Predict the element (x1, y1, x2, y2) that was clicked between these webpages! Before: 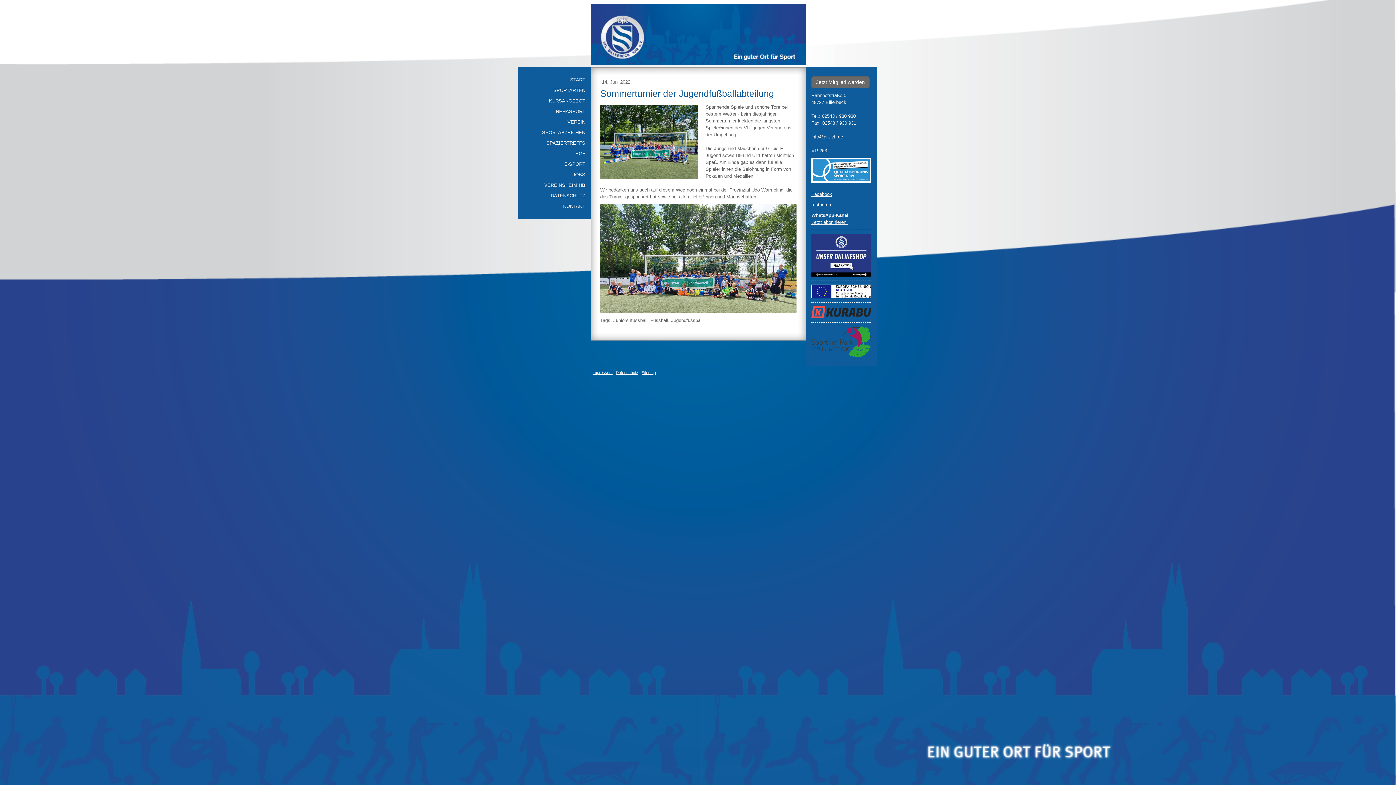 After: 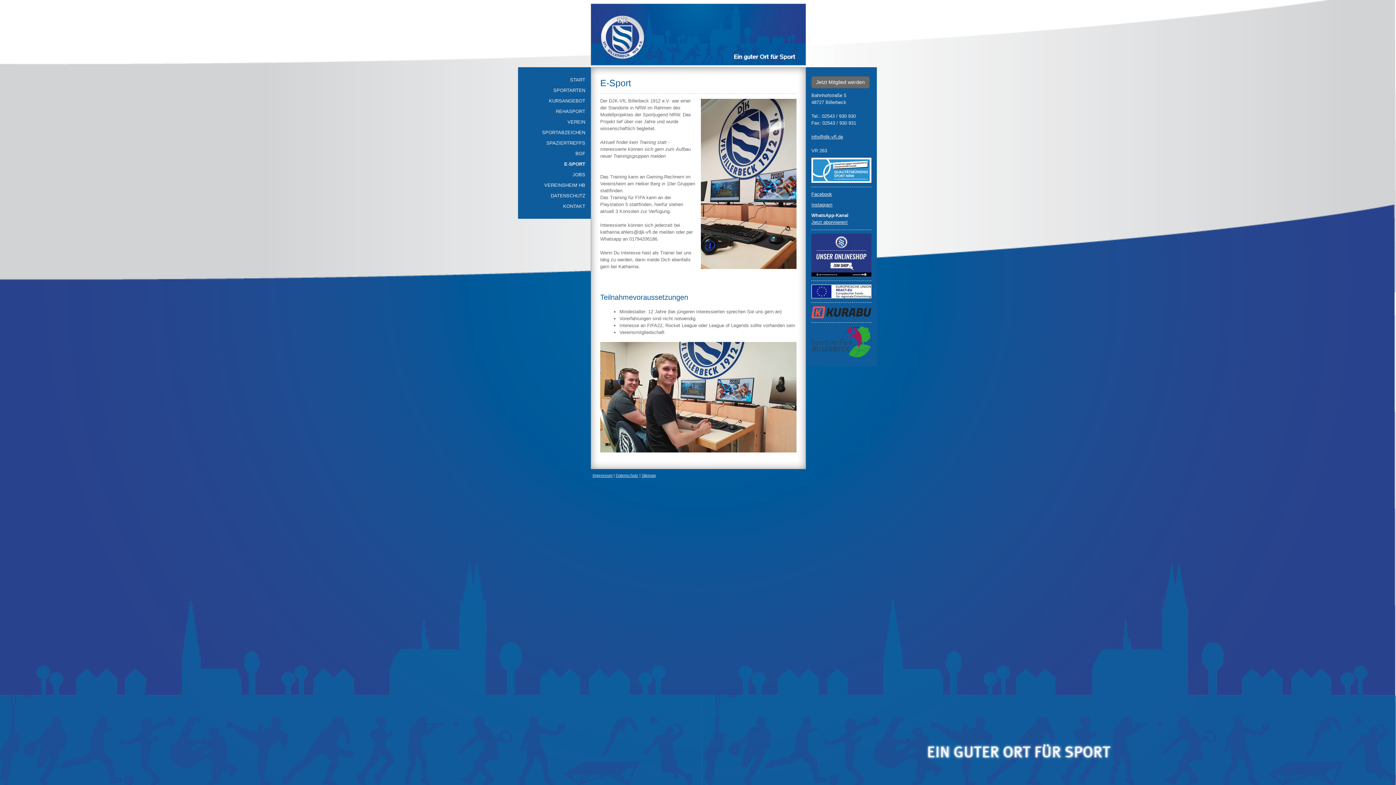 Action: label: E-SPORT bbox: (521, 158, 587, 169)